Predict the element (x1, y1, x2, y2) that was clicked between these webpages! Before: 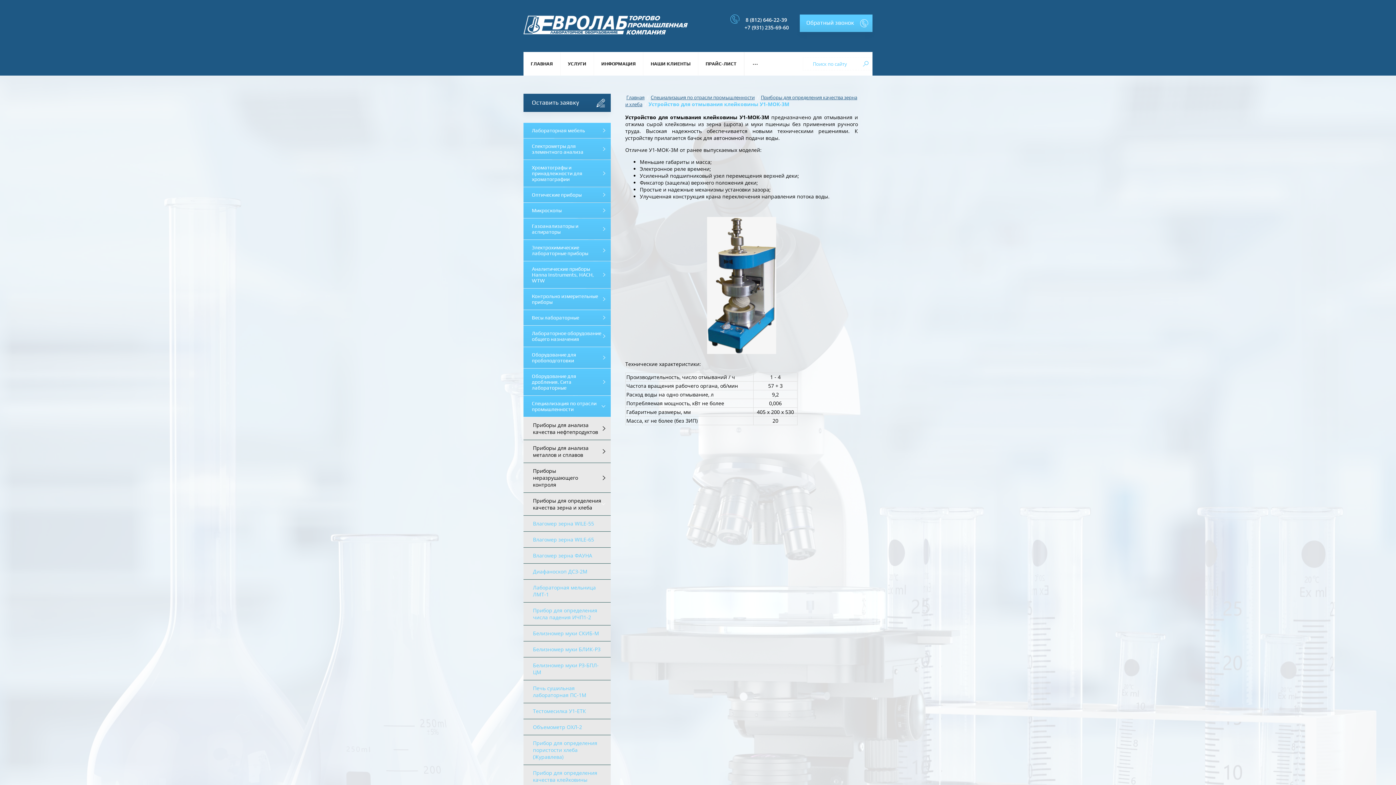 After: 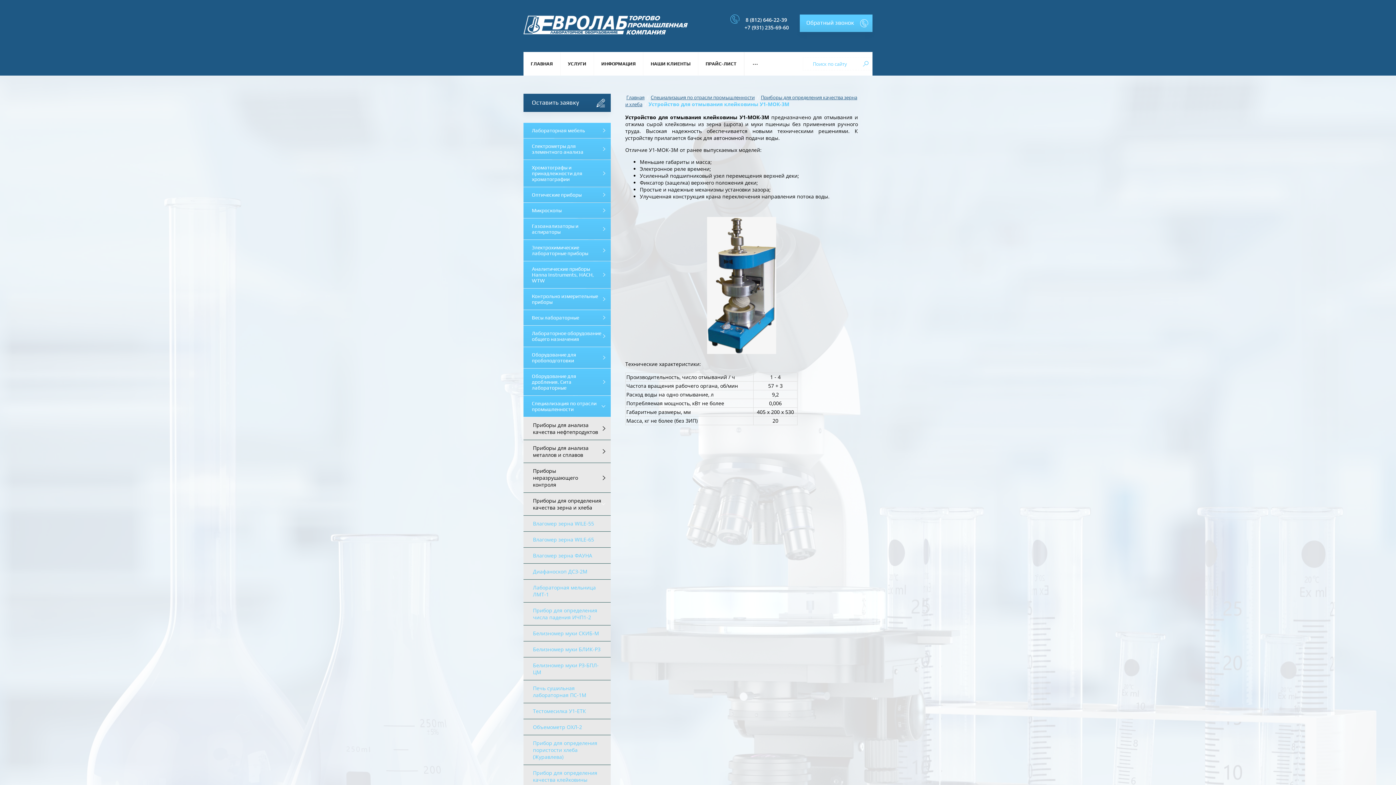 Action: label: +7 (931) 235-69-60 bbox: (741, 24, 789, 30)